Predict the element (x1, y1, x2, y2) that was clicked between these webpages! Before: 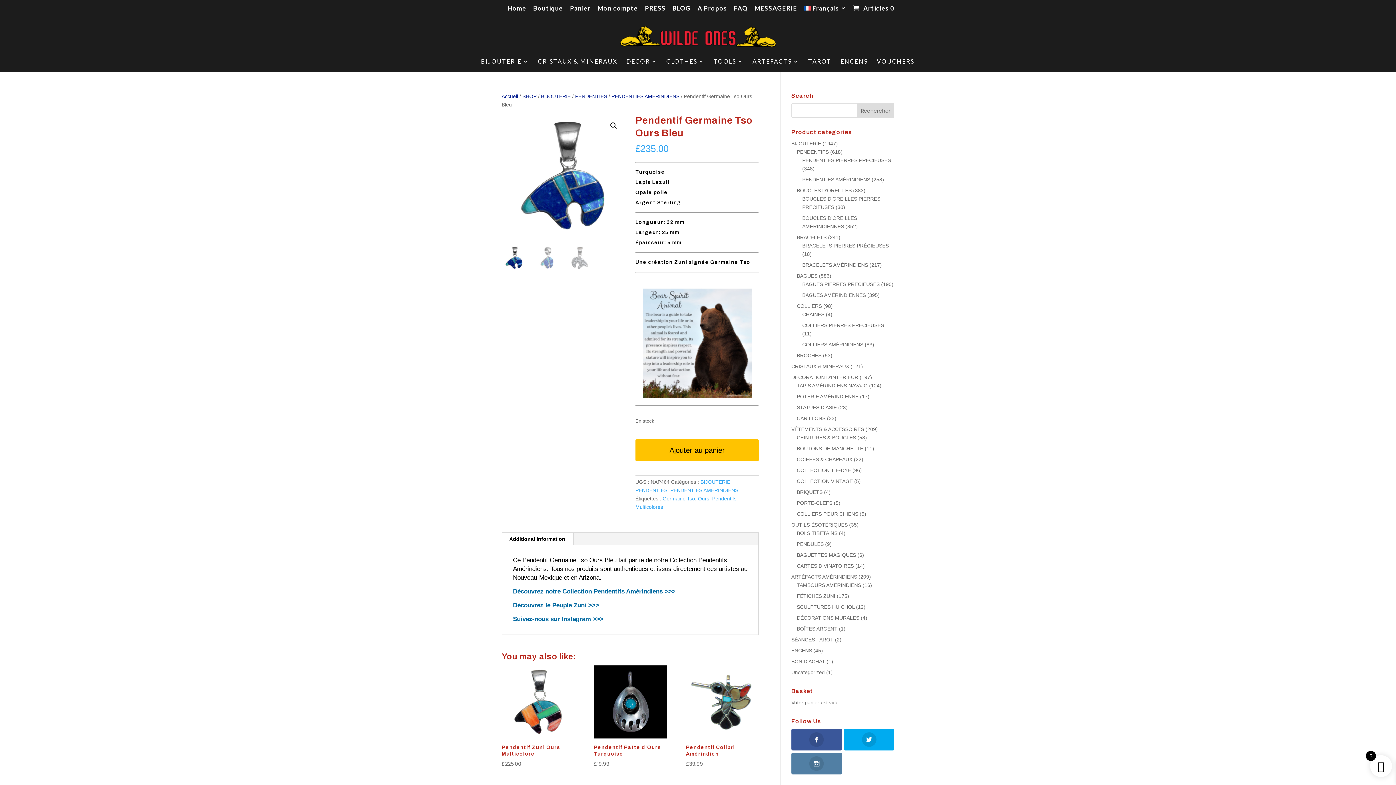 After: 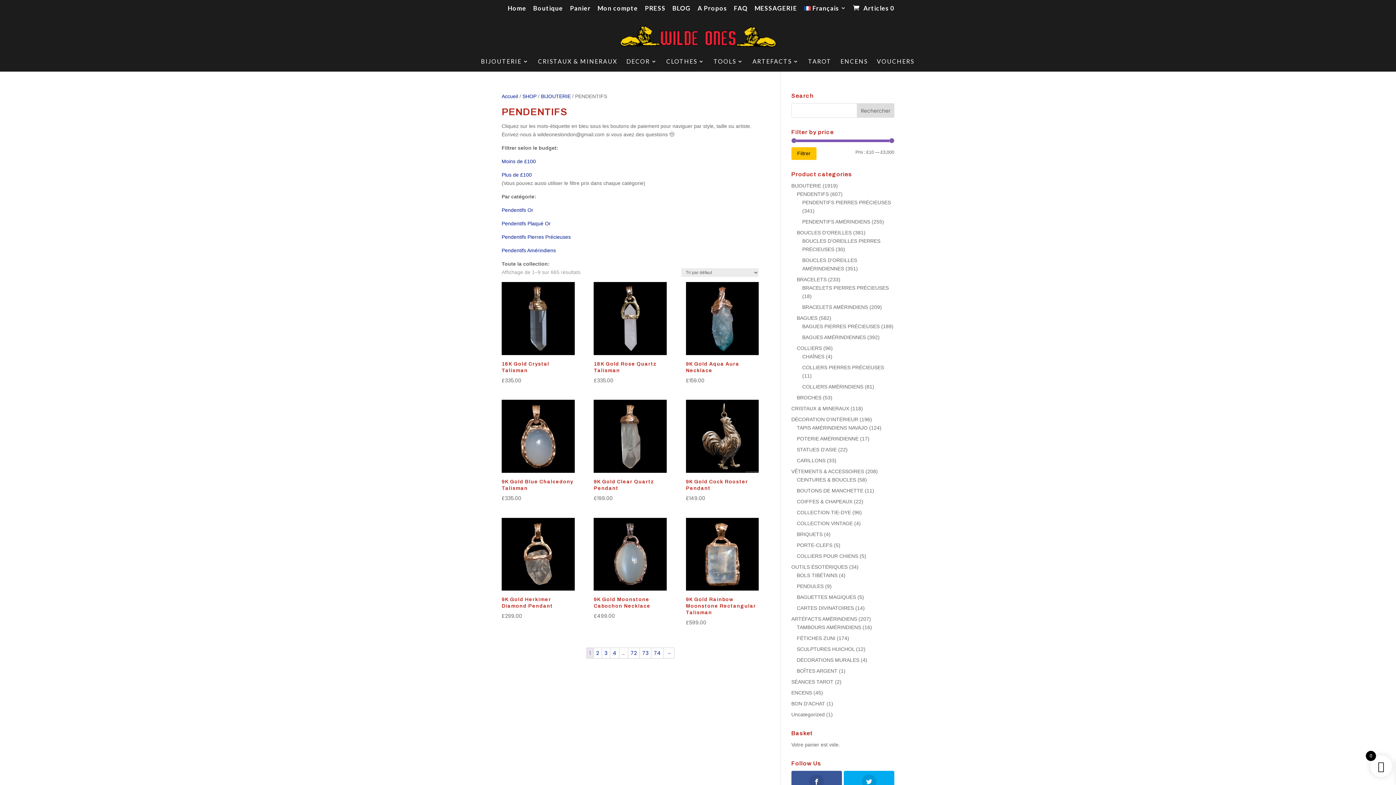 Action: label: PENDENTIFS bbox: (575, 93, 607, 99)